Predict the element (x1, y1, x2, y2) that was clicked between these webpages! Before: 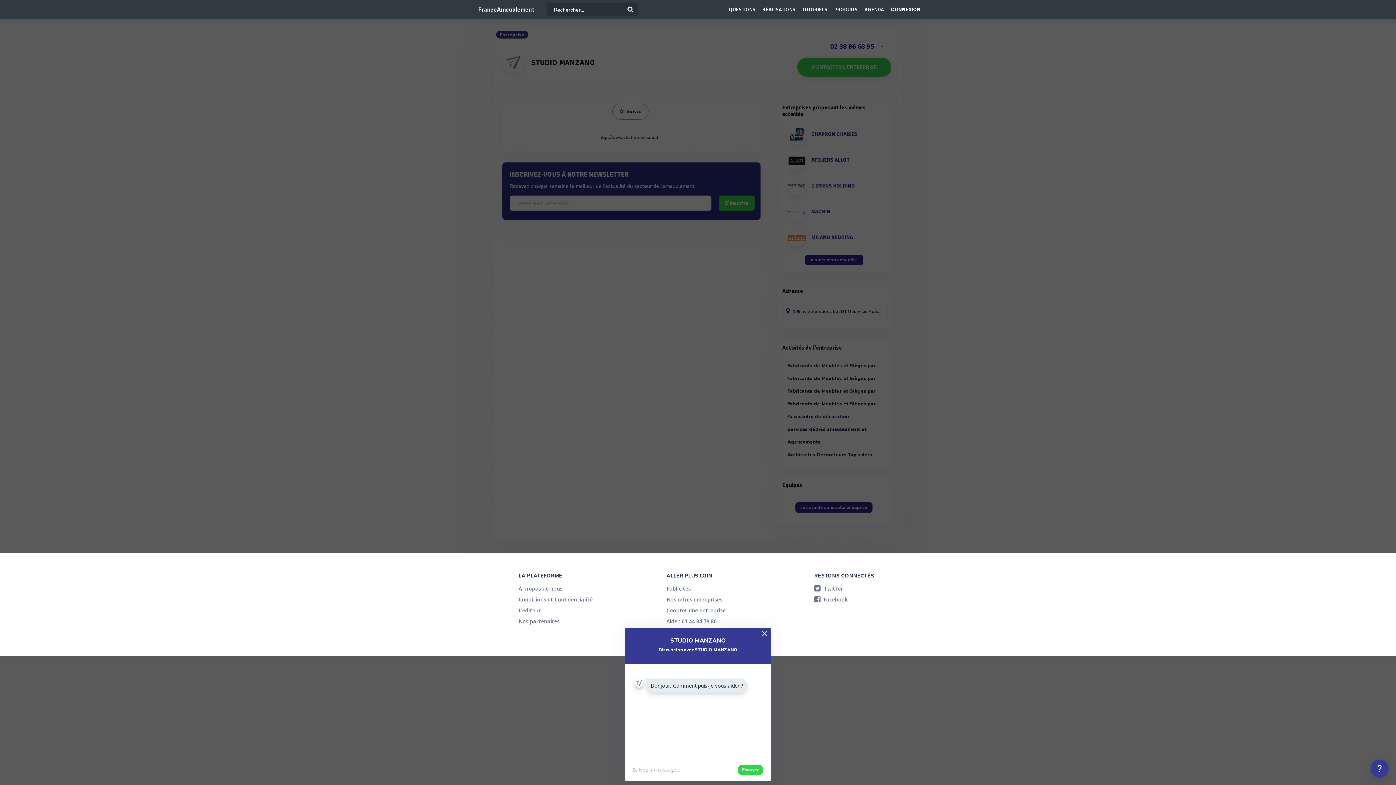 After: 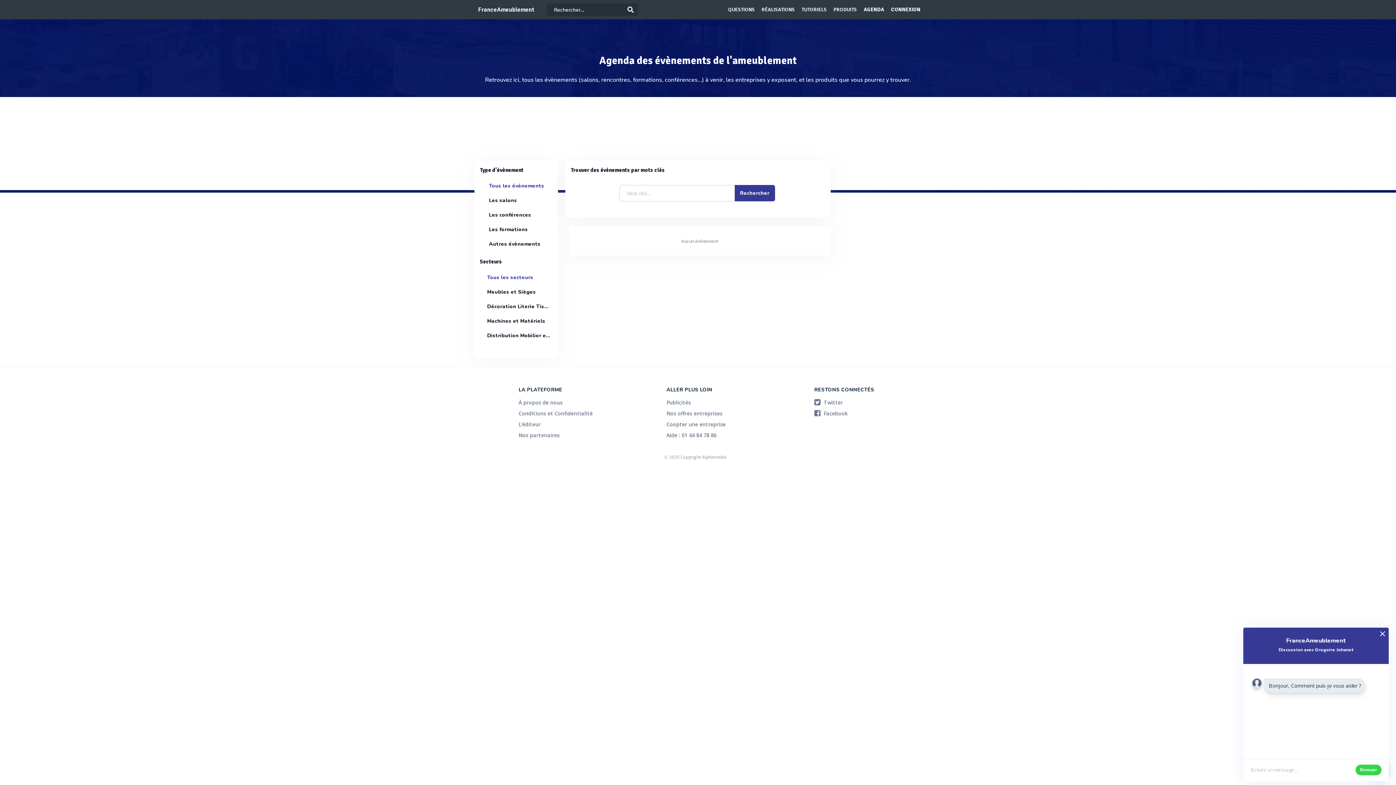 Action: label: AGENDA bbox: (863, 4, 885, 15)